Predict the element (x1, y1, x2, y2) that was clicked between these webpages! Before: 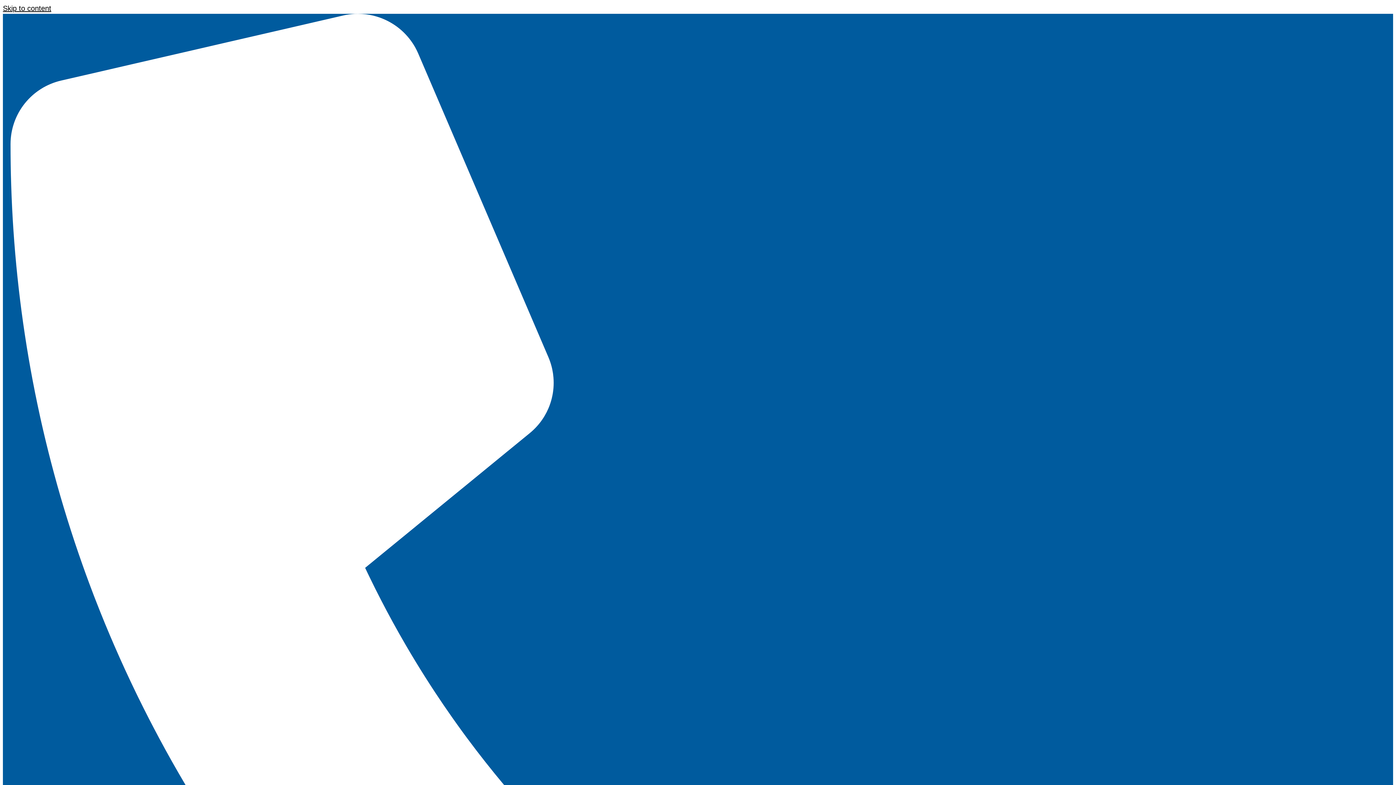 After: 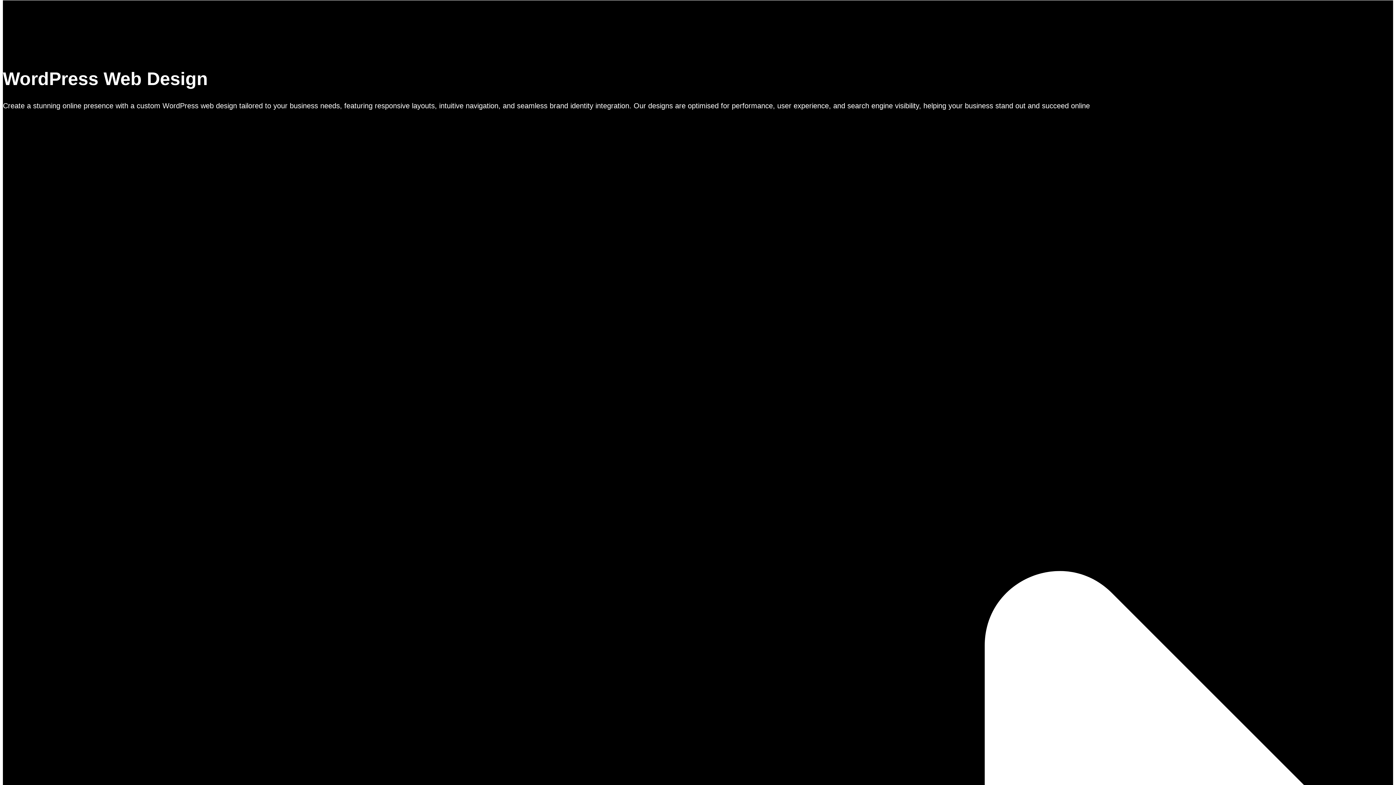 Action: label: Skip to content bbox: (2, 4, 51, 12)